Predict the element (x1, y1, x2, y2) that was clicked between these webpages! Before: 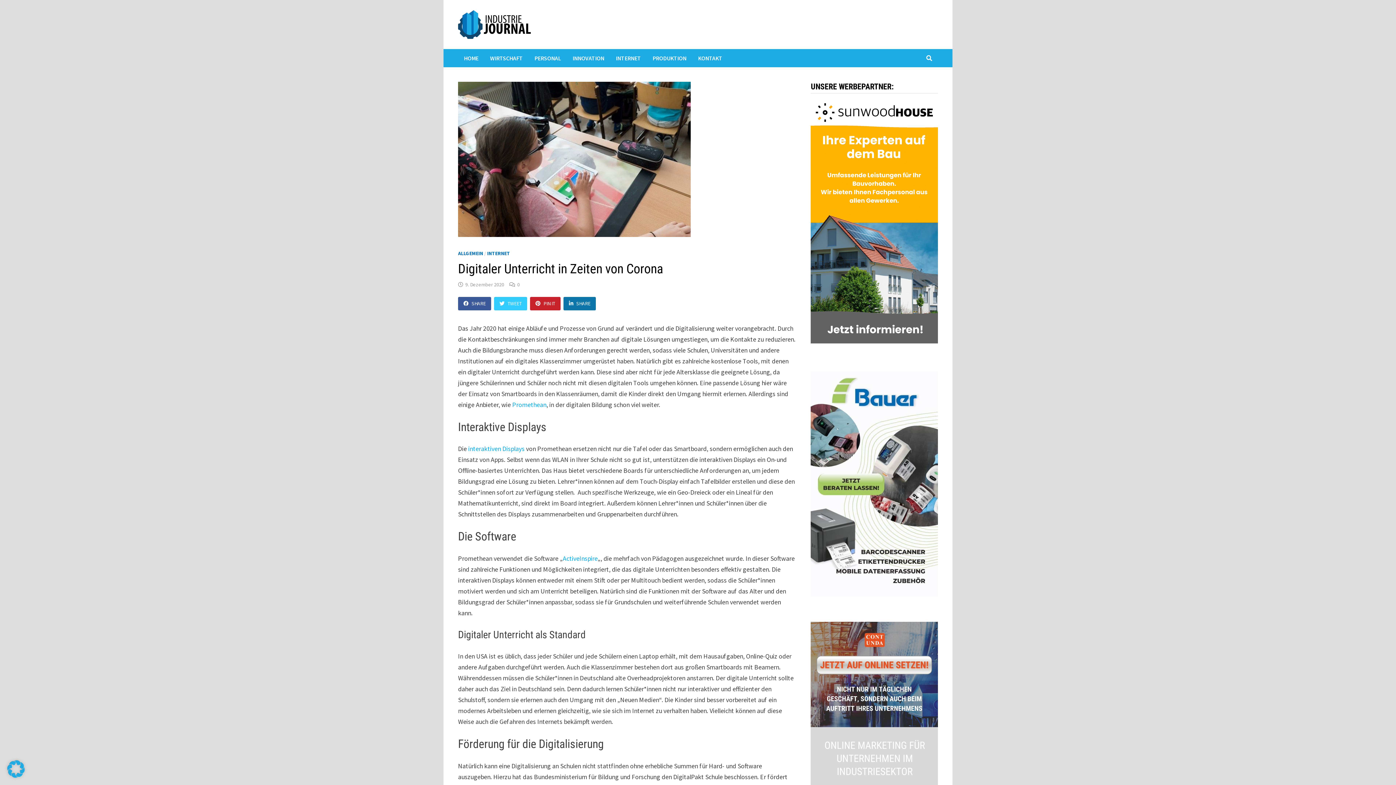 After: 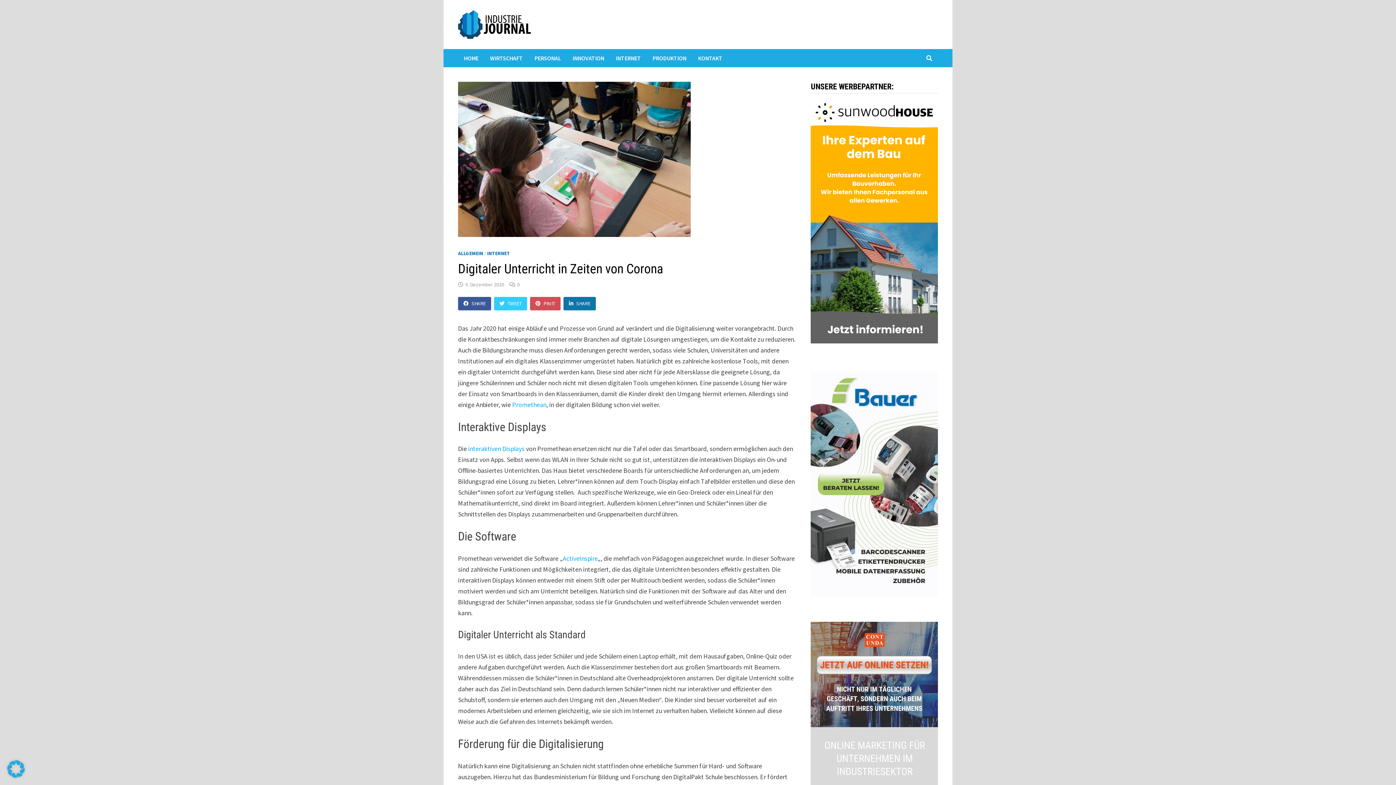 Action: label: PIN IT bbox: (530, 297, 560, 310)